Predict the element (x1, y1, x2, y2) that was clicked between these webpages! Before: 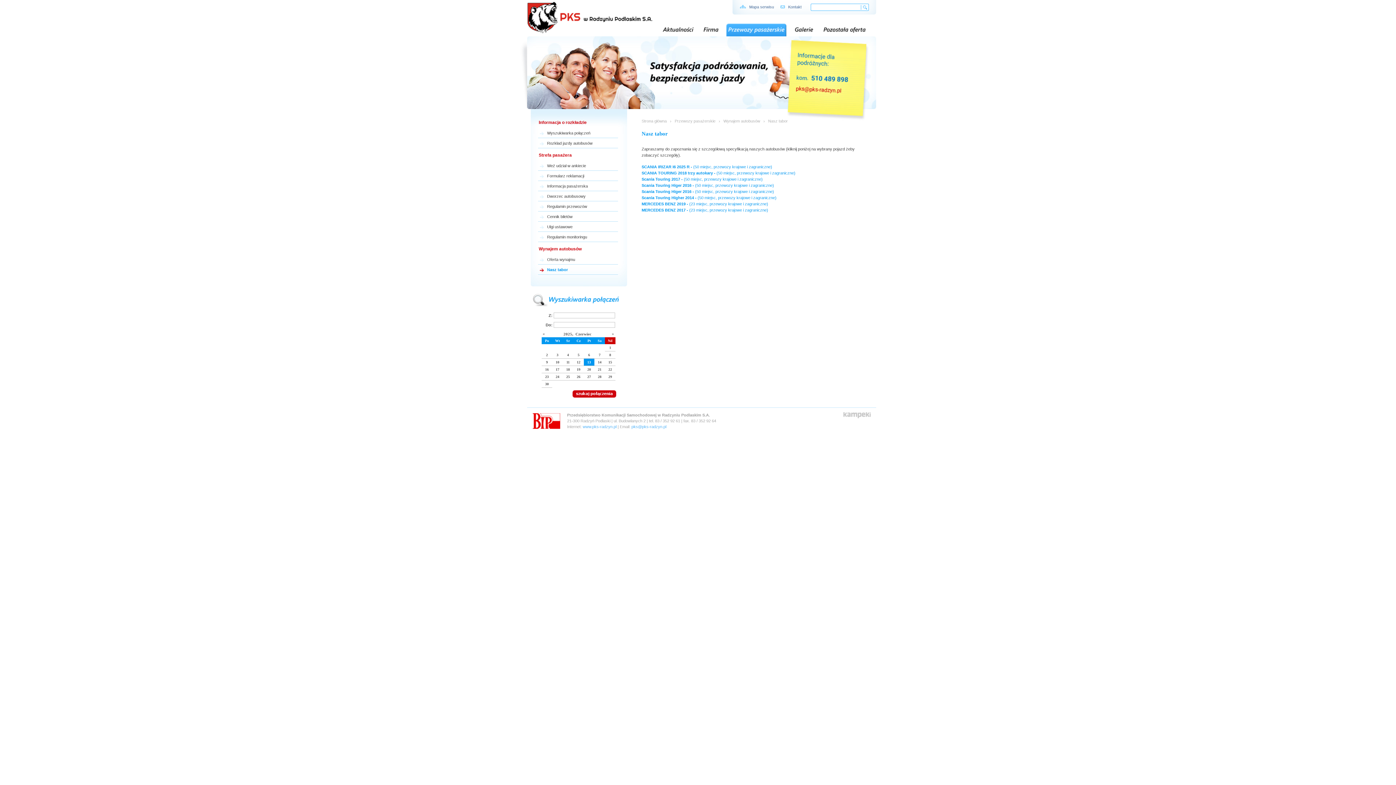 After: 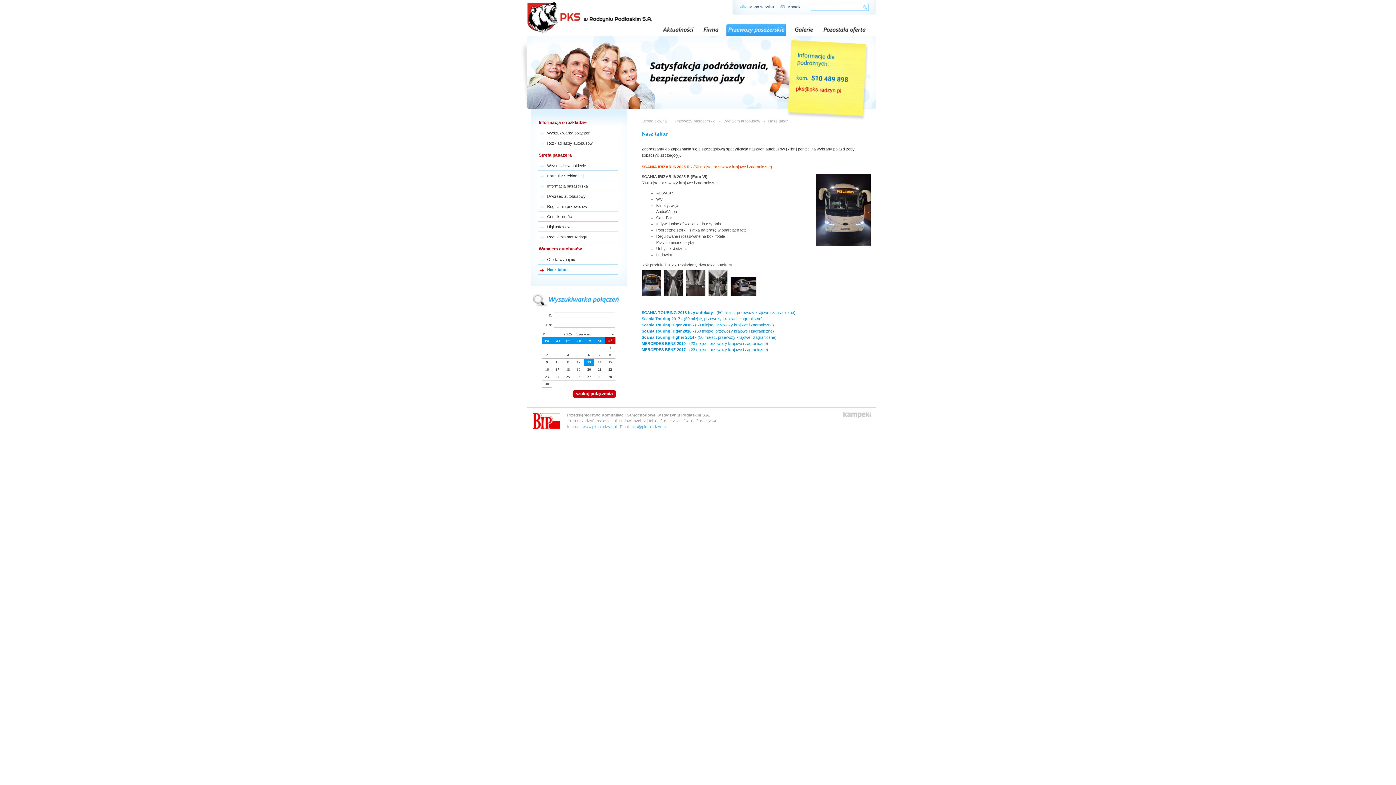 Action: bbox: (641, 164, 772, 169) label: SCANIA IRIZAR I6 2025 R - (50 miejsc, przewozy krajowe i zagraniczne)